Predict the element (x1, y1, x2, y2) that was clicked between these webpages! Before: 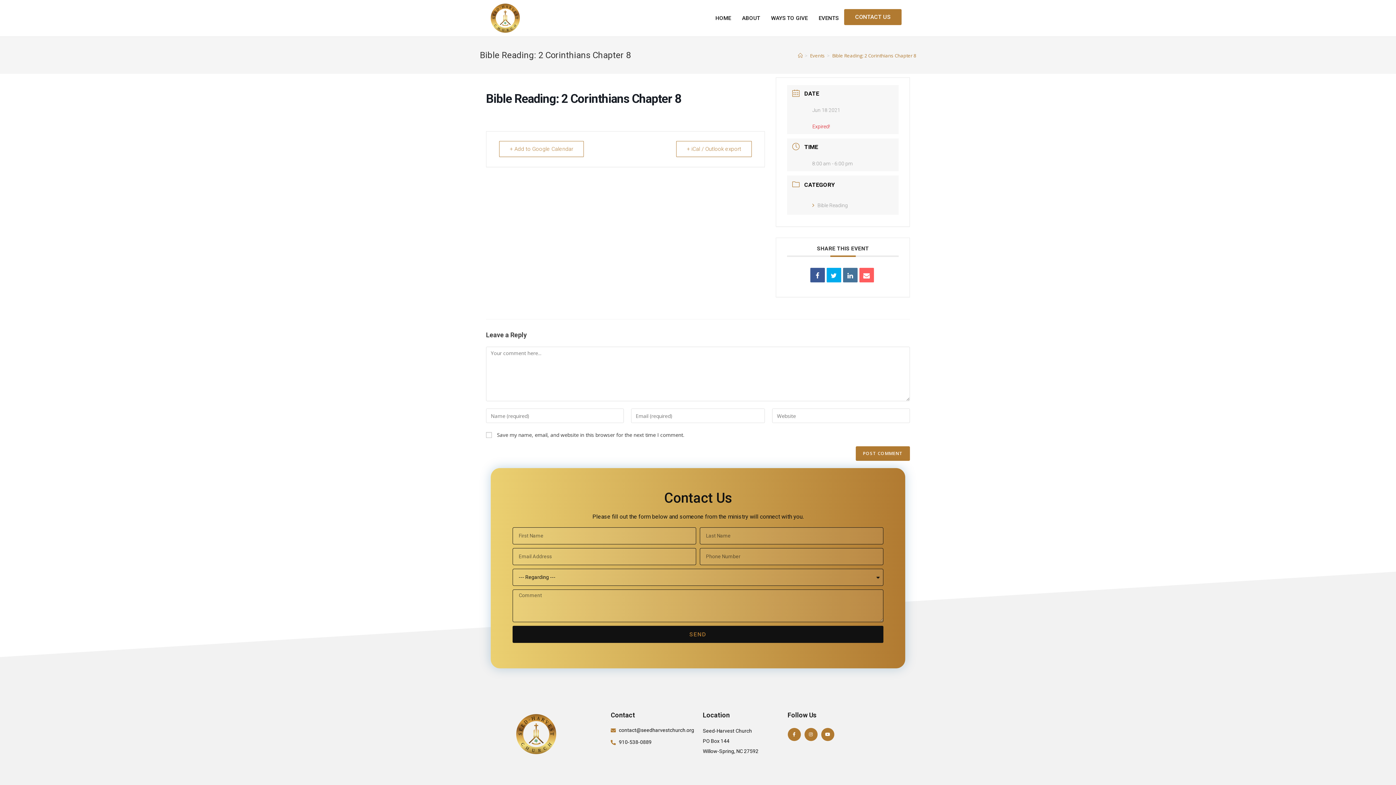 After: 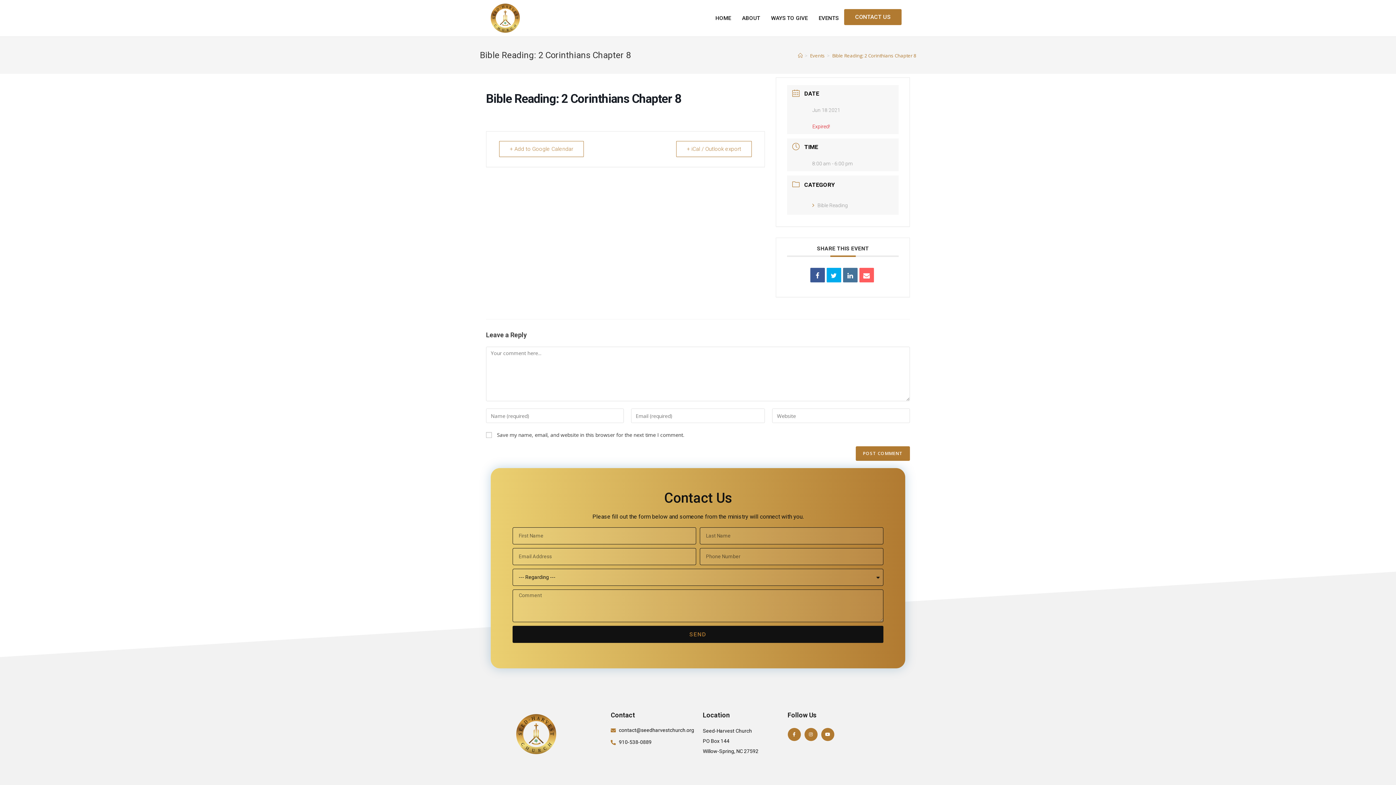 Action: bbox: (832, 52, 916, 58) label: Bible Reading: 2 Corinthians Chapter 8